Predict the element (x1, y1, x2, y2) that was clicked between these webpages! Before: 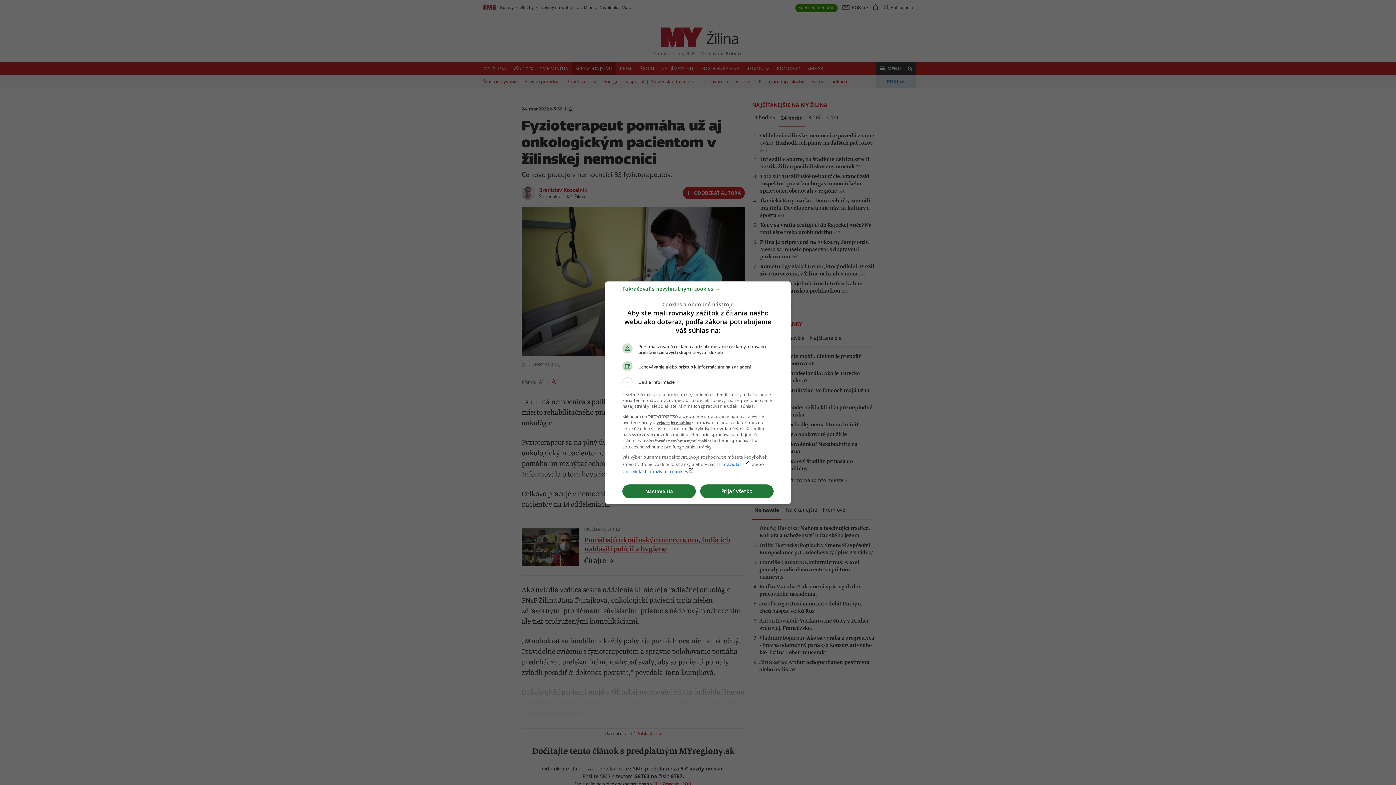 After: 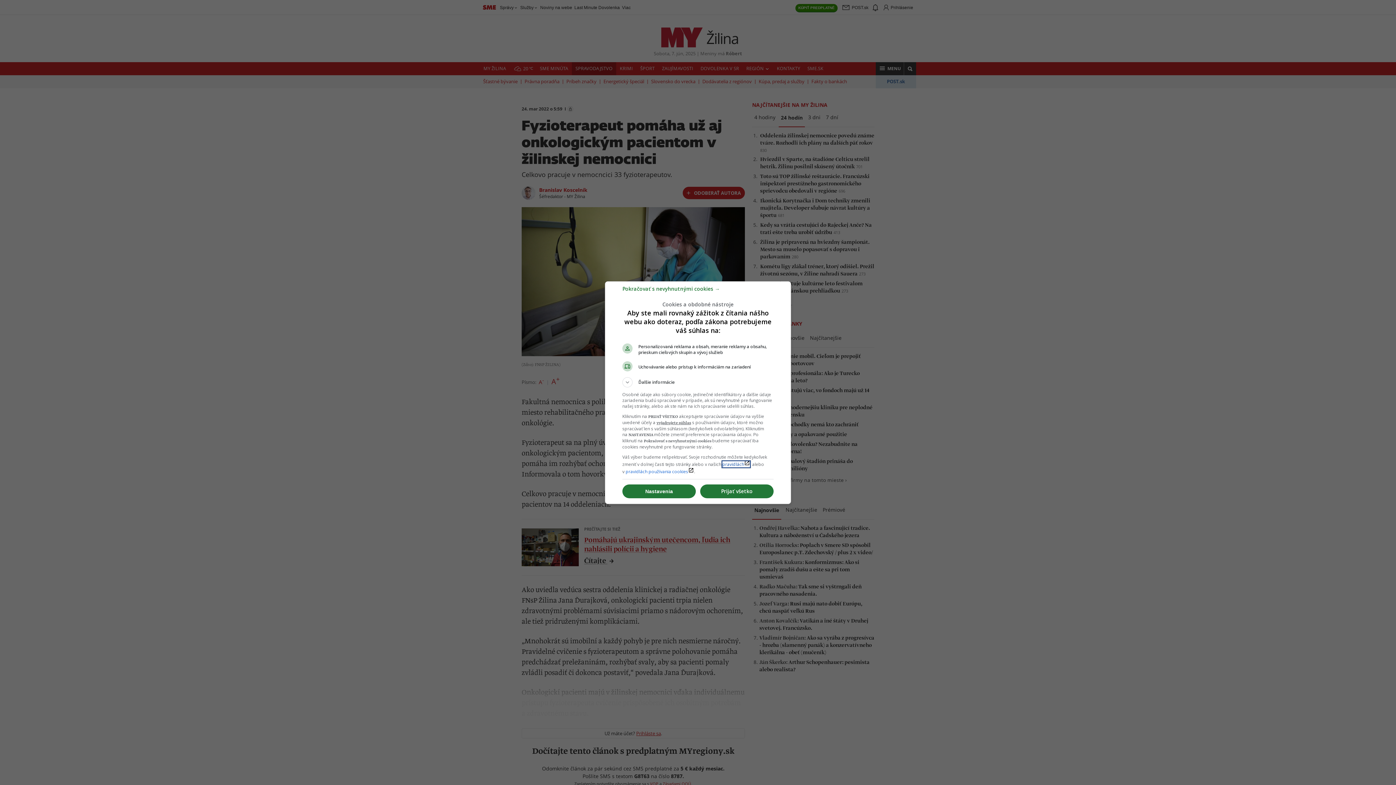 Action: label: pravidláchlaunch bbox: (722, 461, 750, 467)